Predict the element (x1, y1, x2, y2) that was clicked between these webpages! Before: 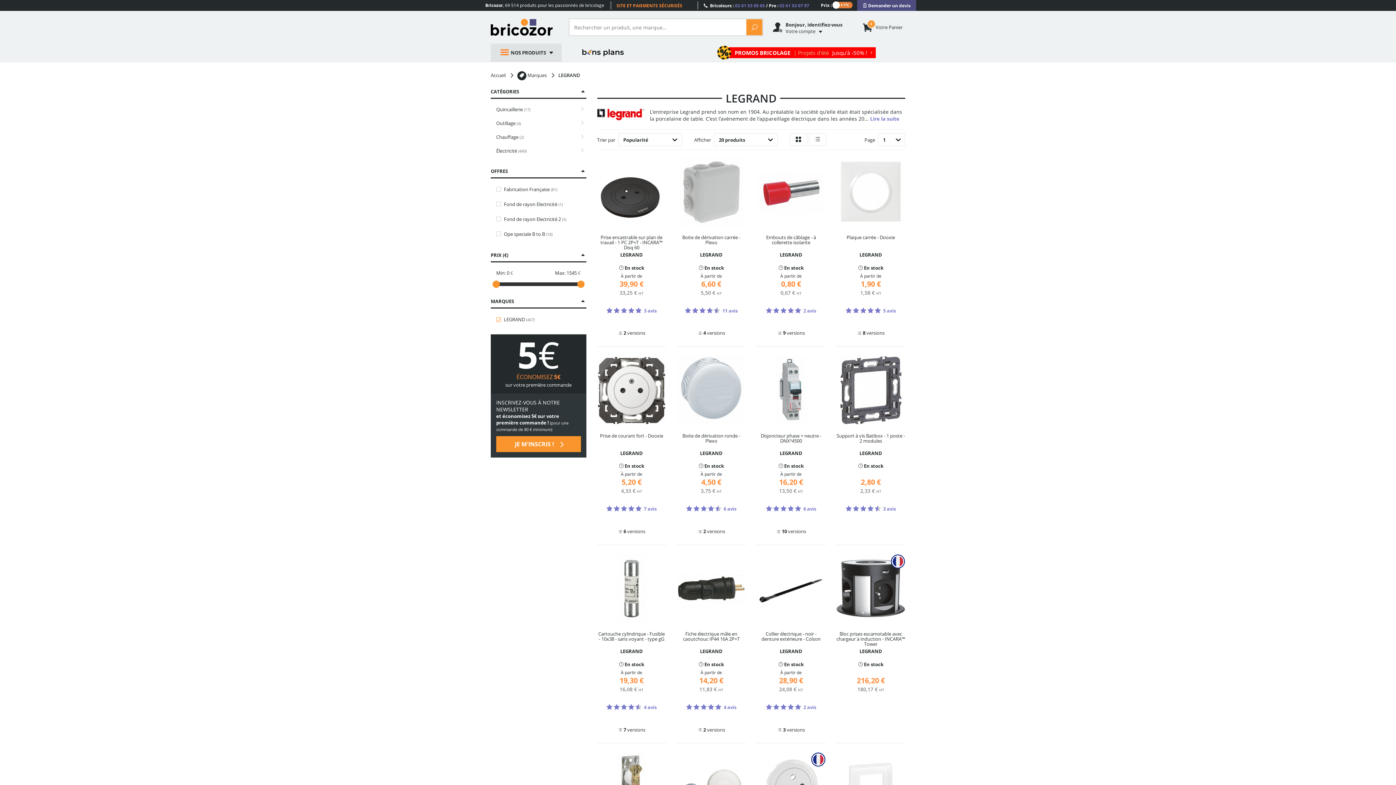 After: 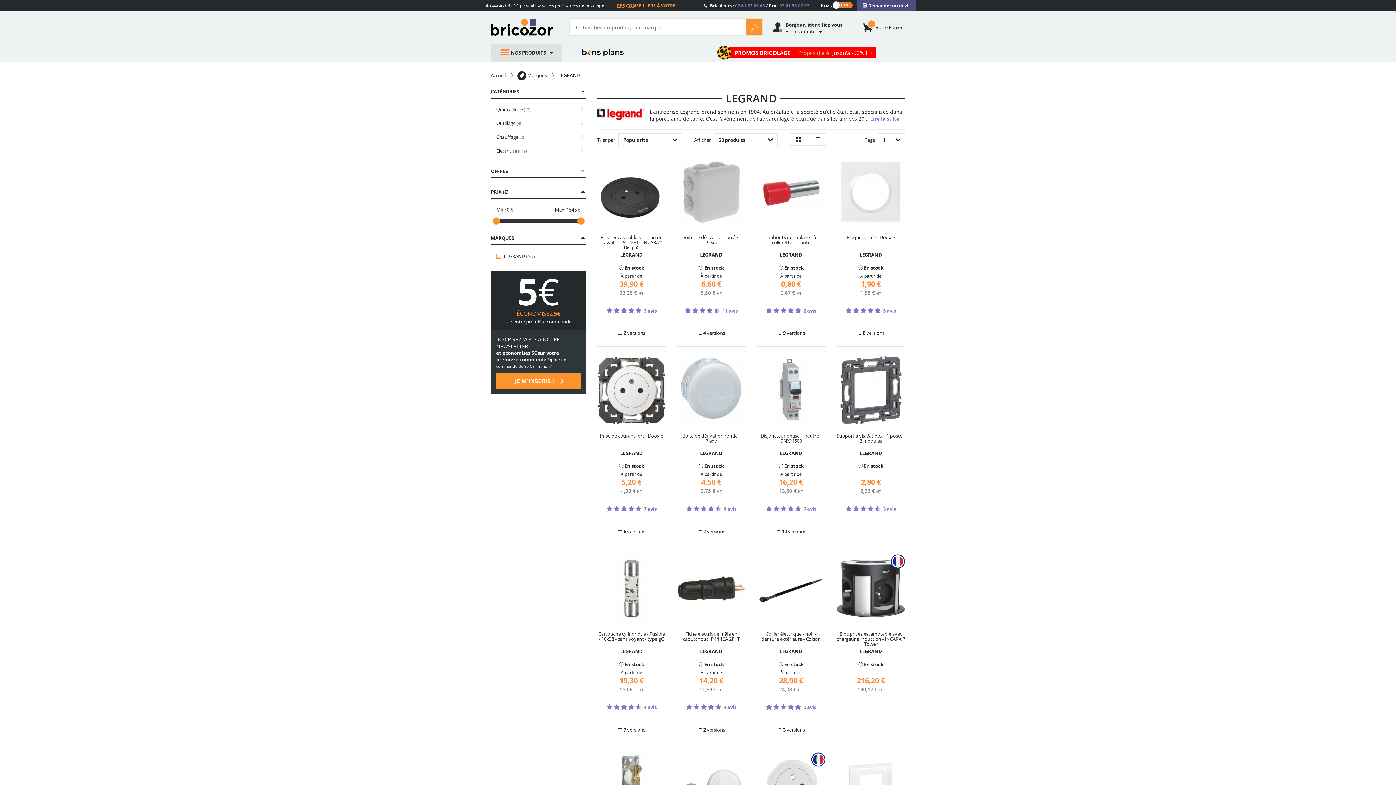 Action: bbox: (490, 164, 586, 177) label: OFFRES